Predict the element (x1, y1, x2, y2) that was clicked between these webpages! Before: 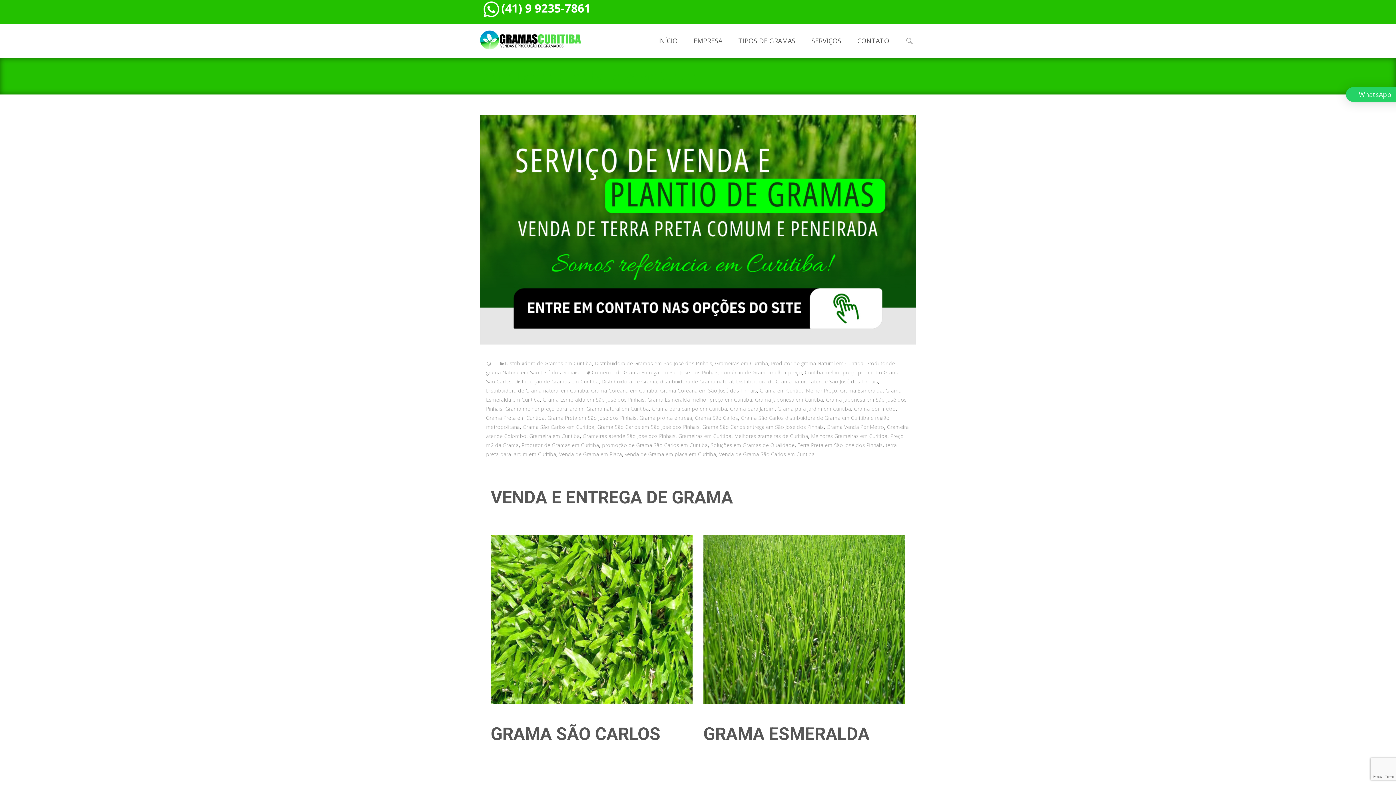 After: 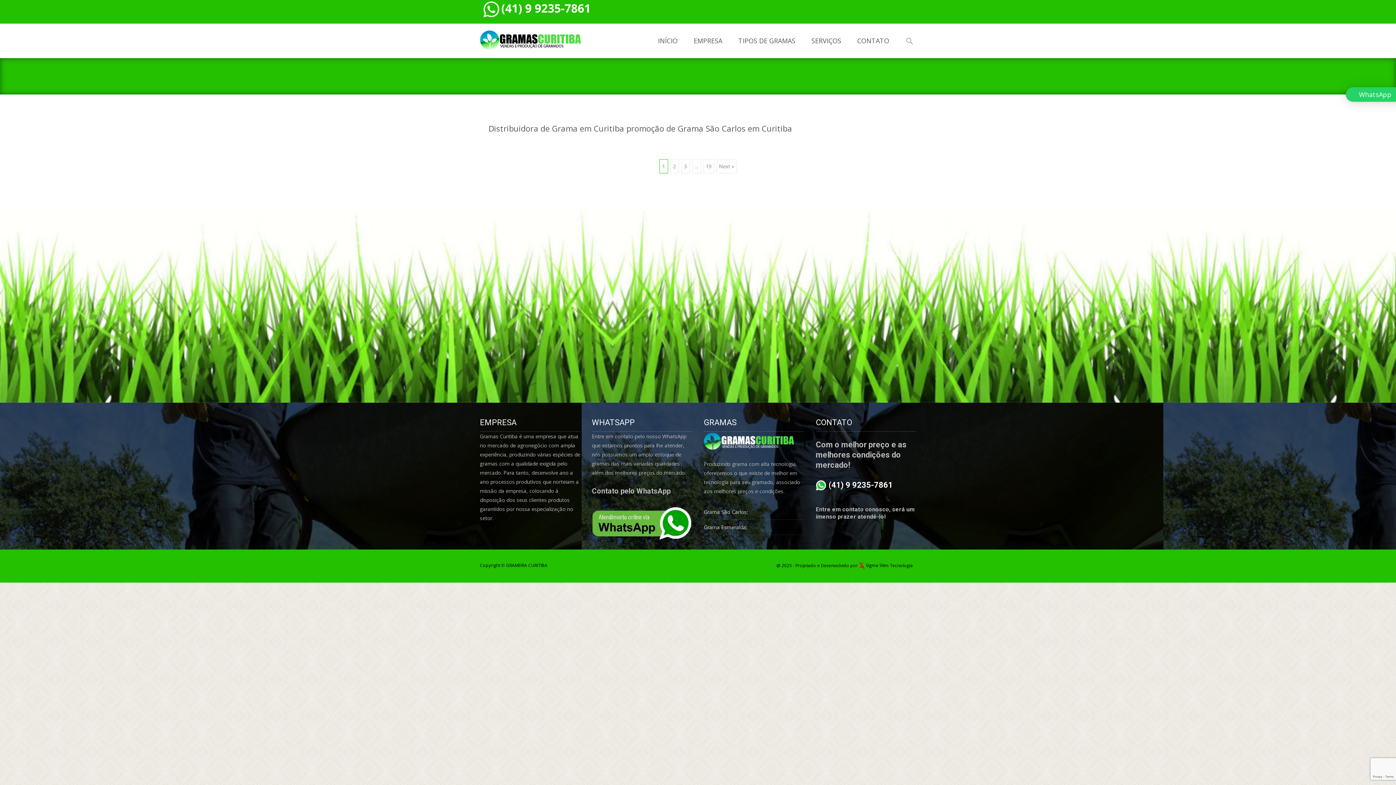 Action: label: promoção de Grama São Carlos em Curitiba bbox: (602, 441, 708, 448)